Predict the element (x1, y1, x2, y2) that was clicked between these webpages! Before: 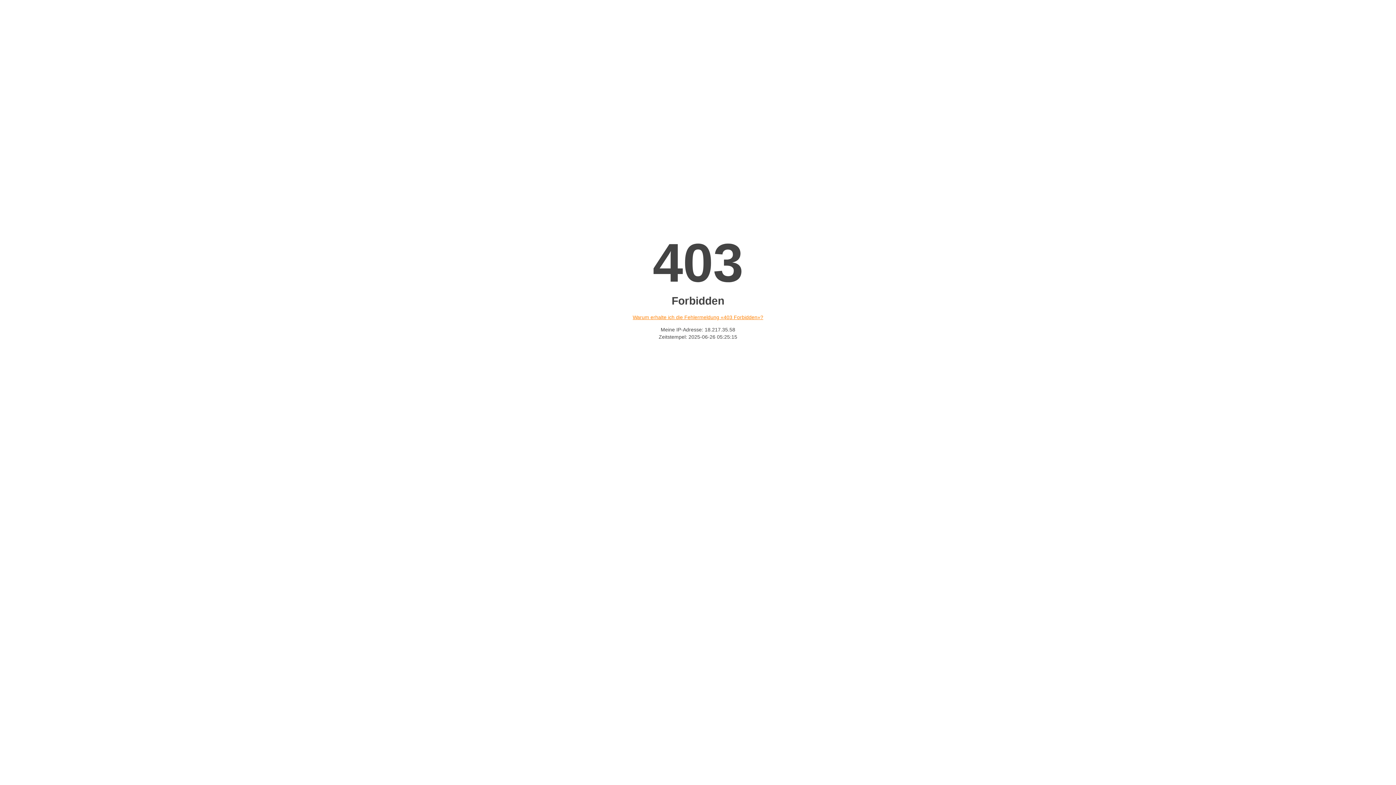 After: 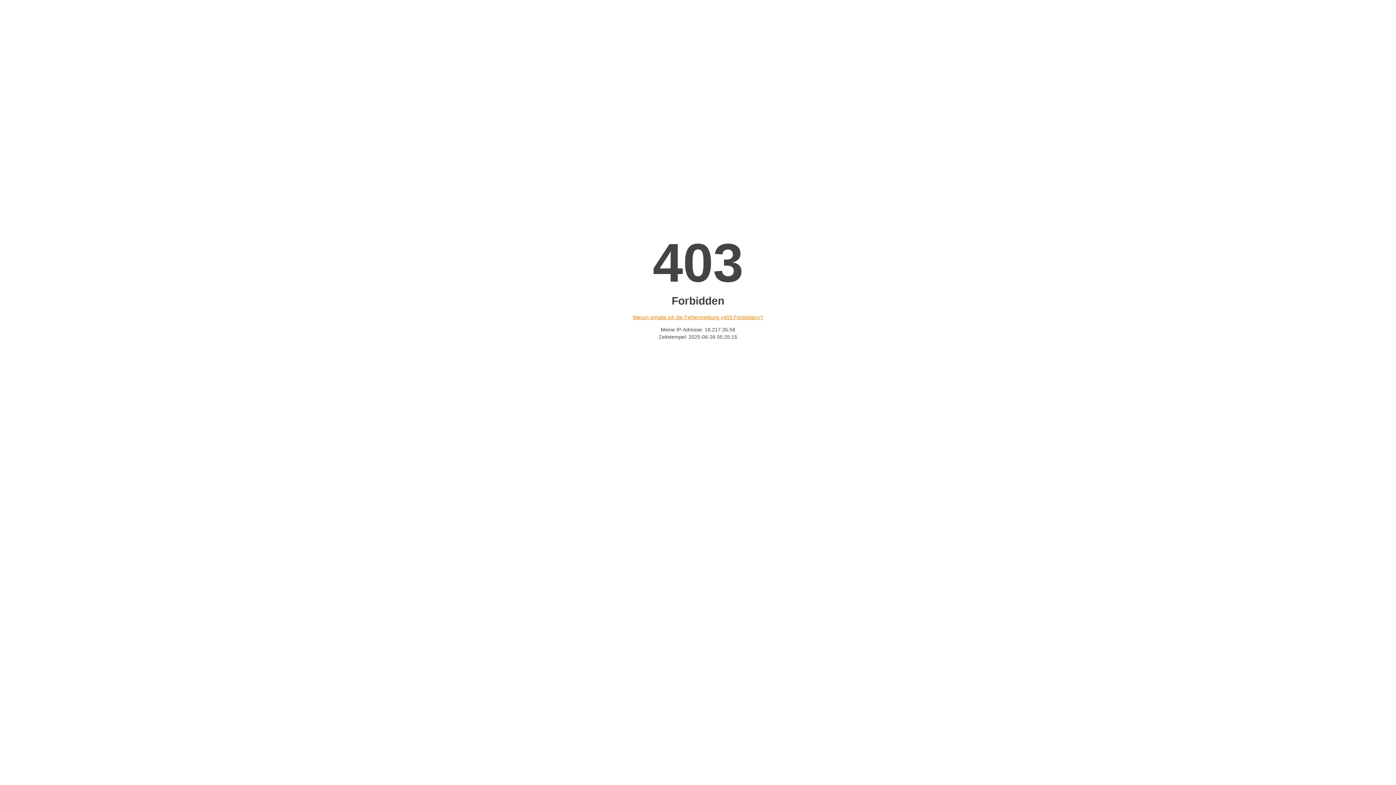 Action: bbox: (632, 314, 763, 320) label: Warum erhalte ich die Fehlermeldung «403 Forbidden»?